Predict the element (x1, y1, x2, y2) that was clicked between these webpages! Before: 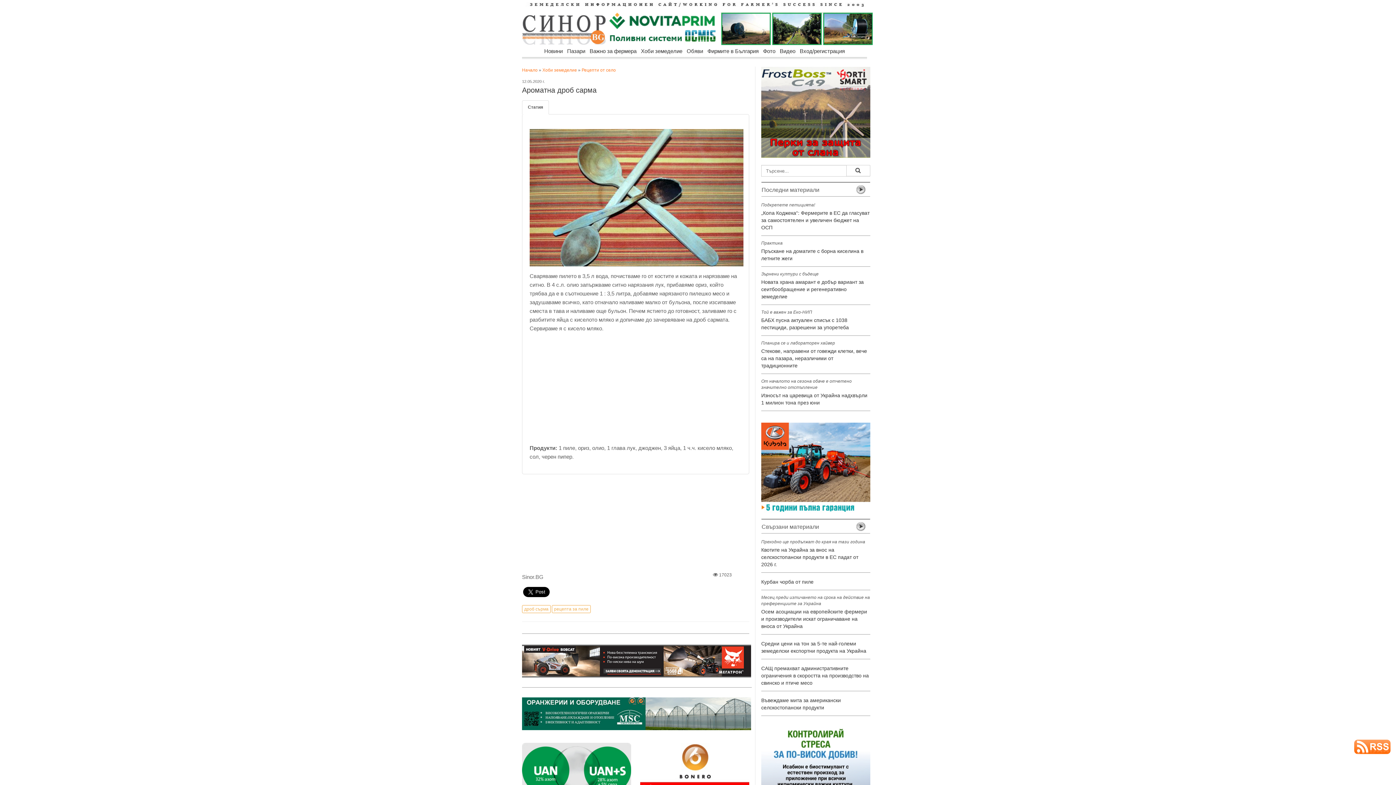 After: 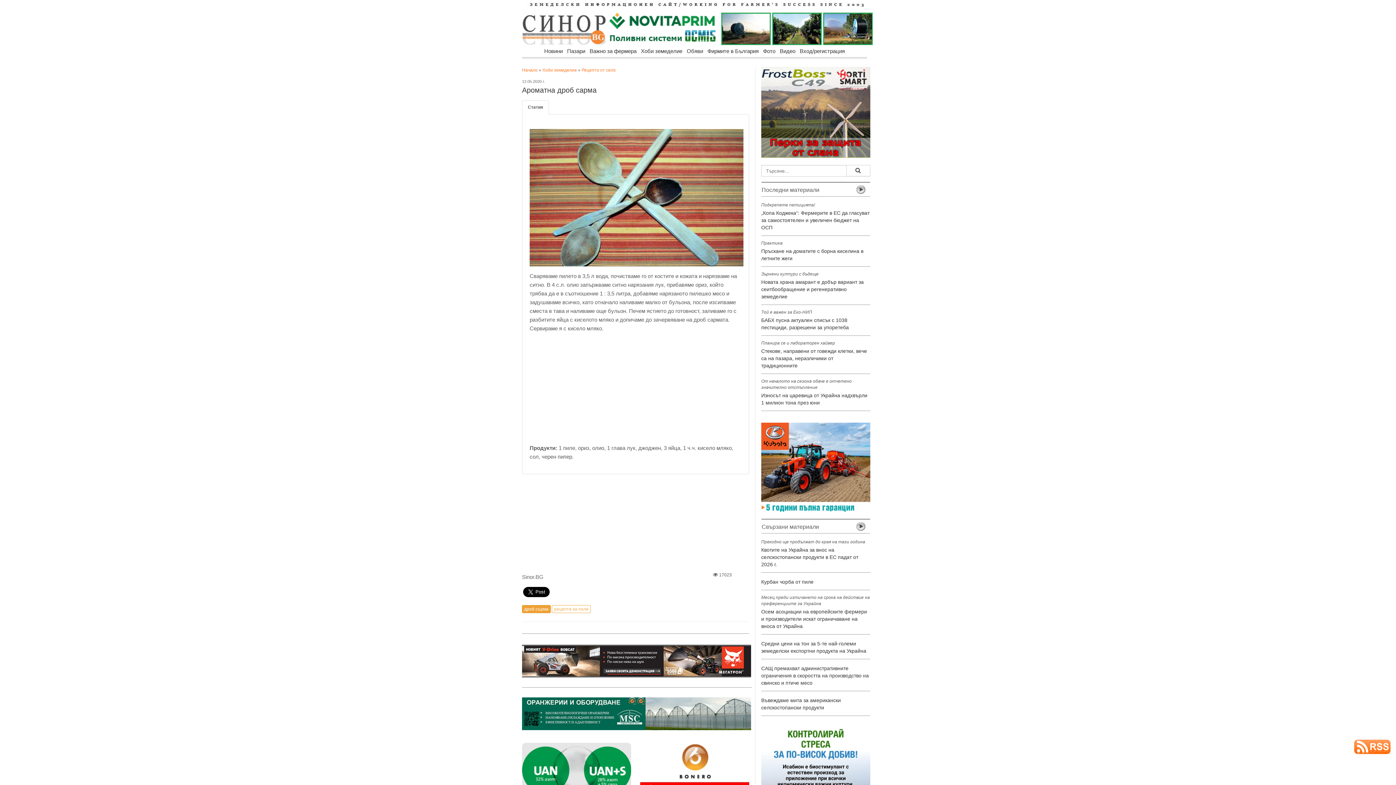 Action: bbox: (522, 605, 550, 613) label: дроб сърма